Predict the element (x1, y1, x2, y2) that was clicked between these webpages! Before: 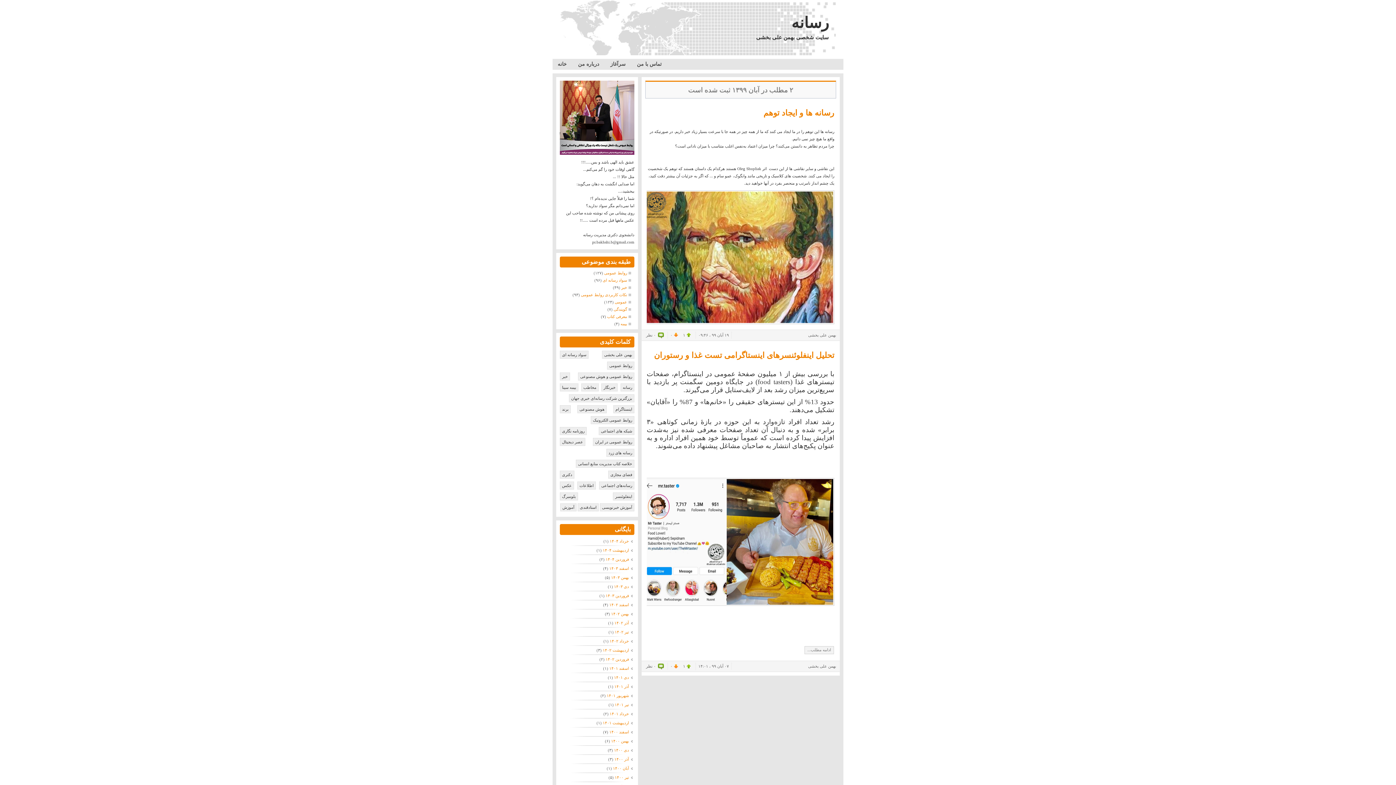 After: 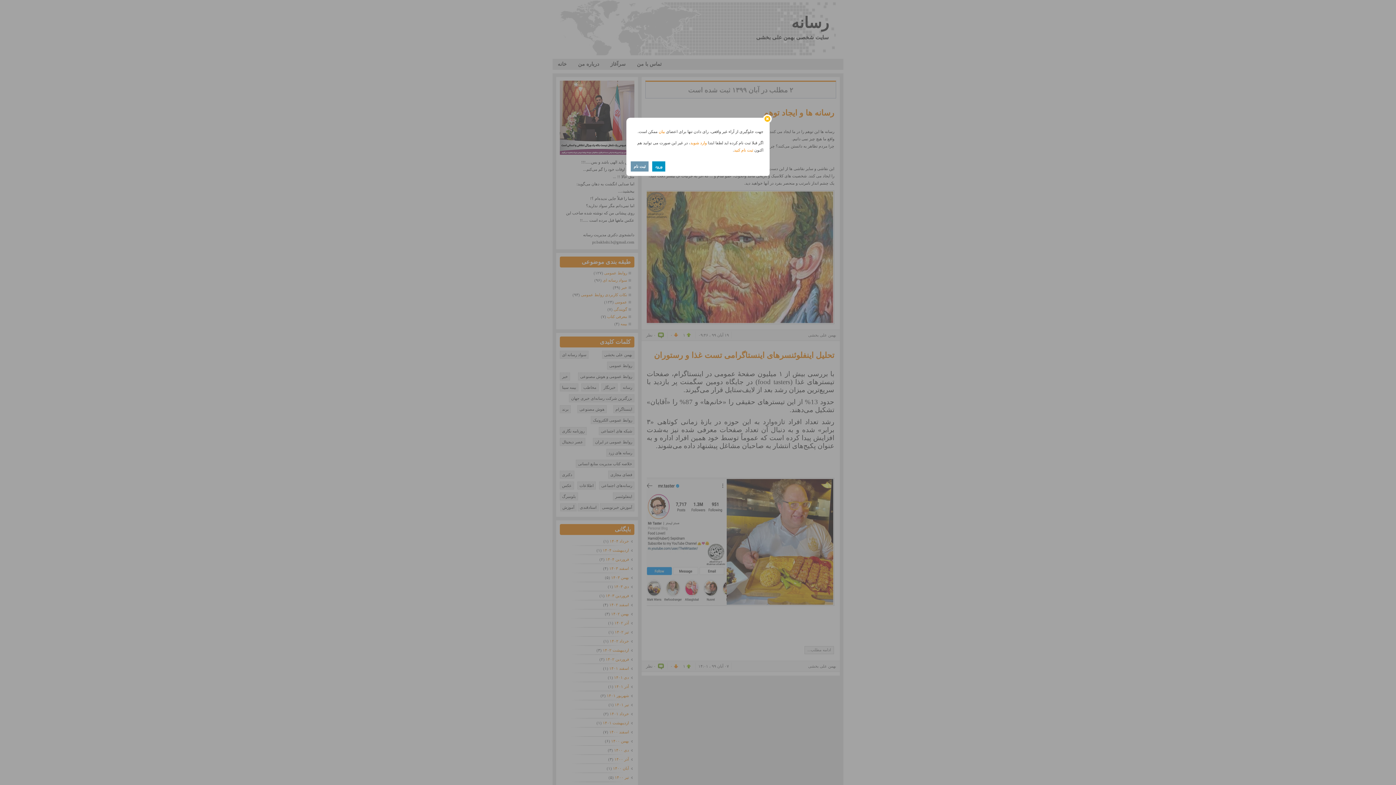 Action: label:  ۰ bbox: (670, 664, 680, 668)